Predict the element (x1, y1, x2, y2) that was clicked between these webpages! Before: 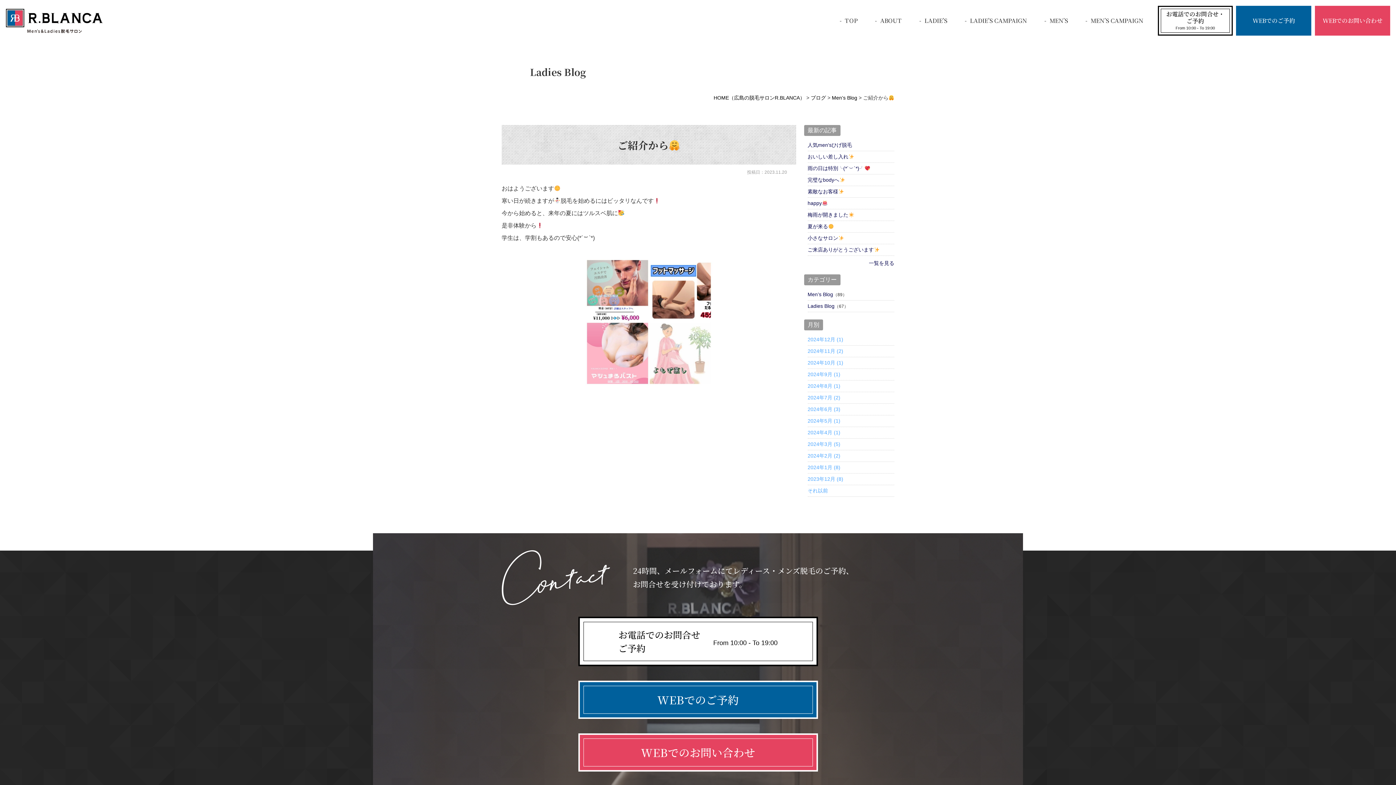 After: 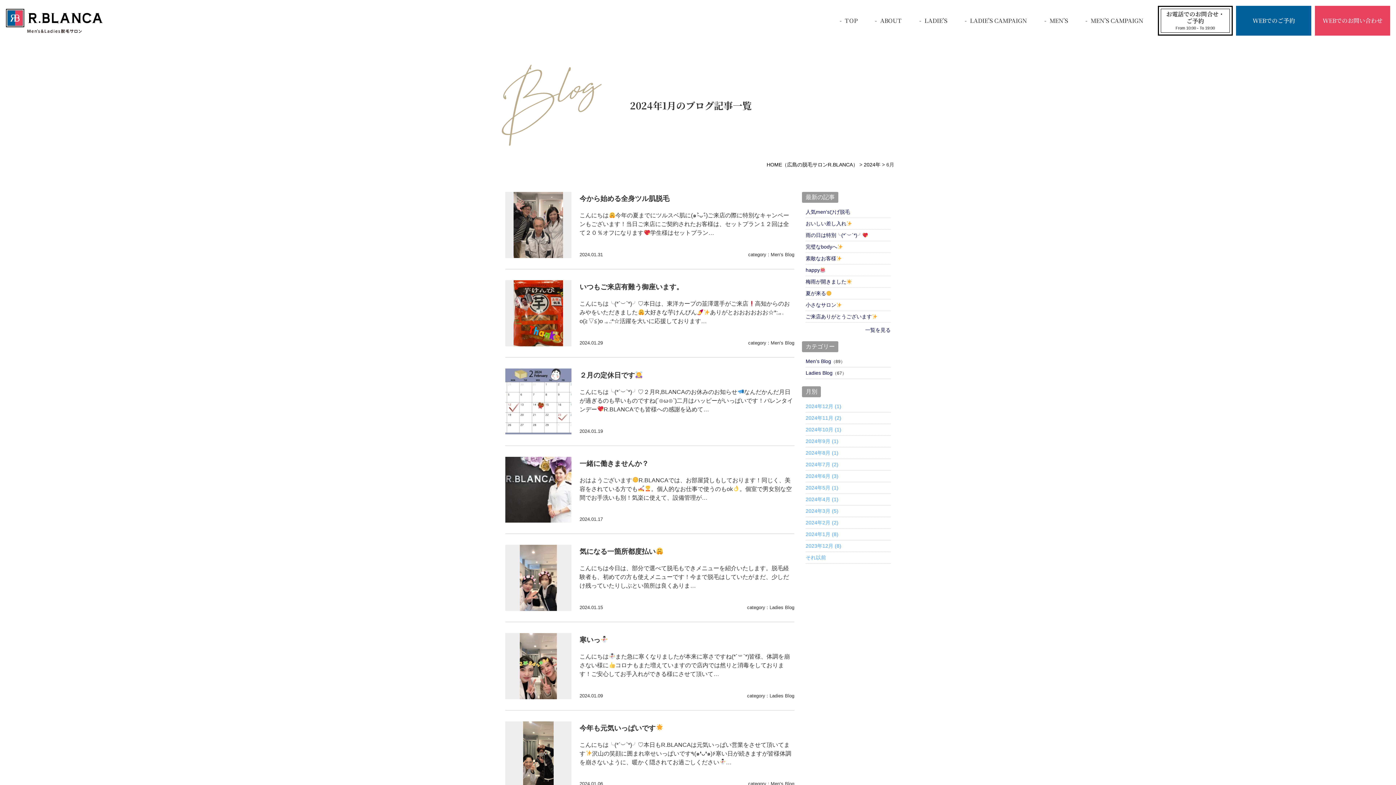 Action: label: 2024年1月 (8) bbox: (807, 464, 840, 471)